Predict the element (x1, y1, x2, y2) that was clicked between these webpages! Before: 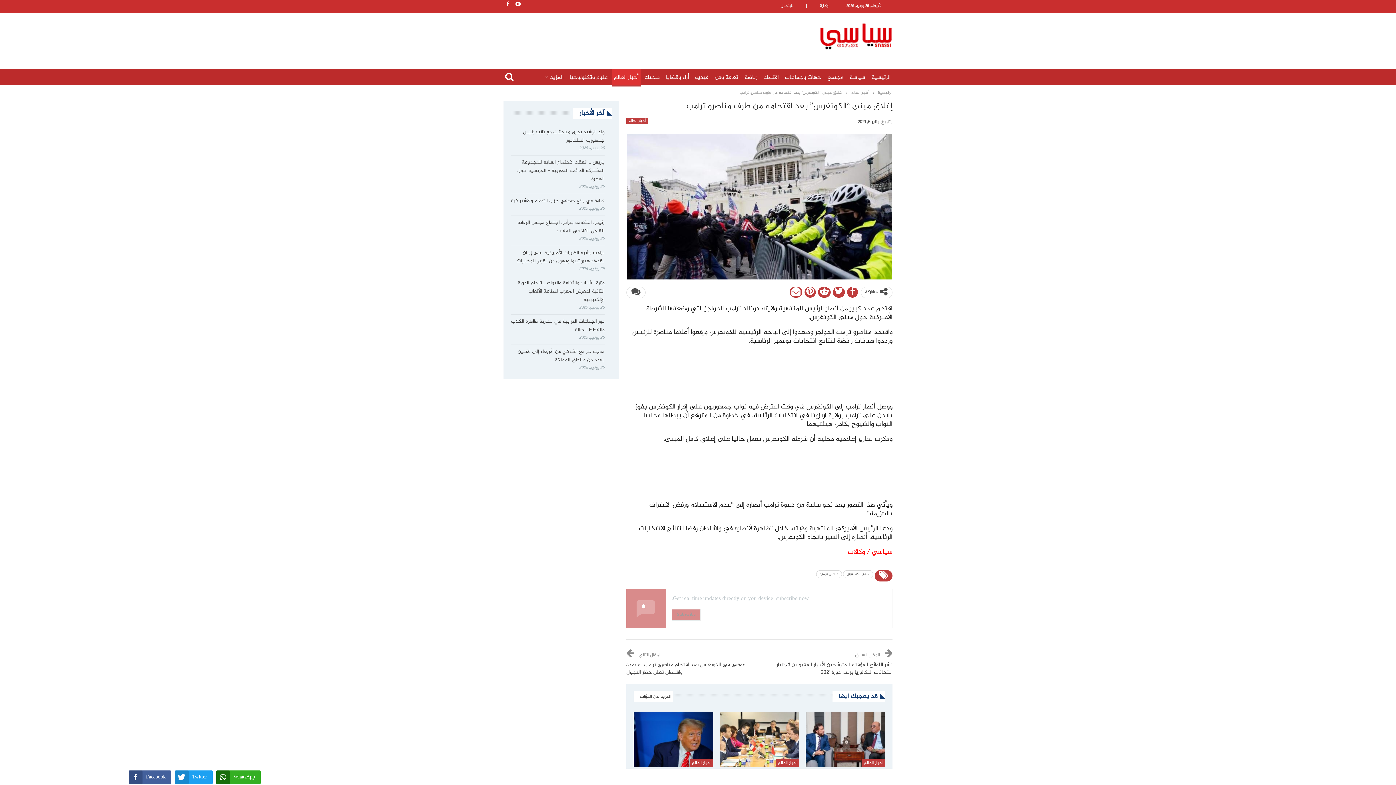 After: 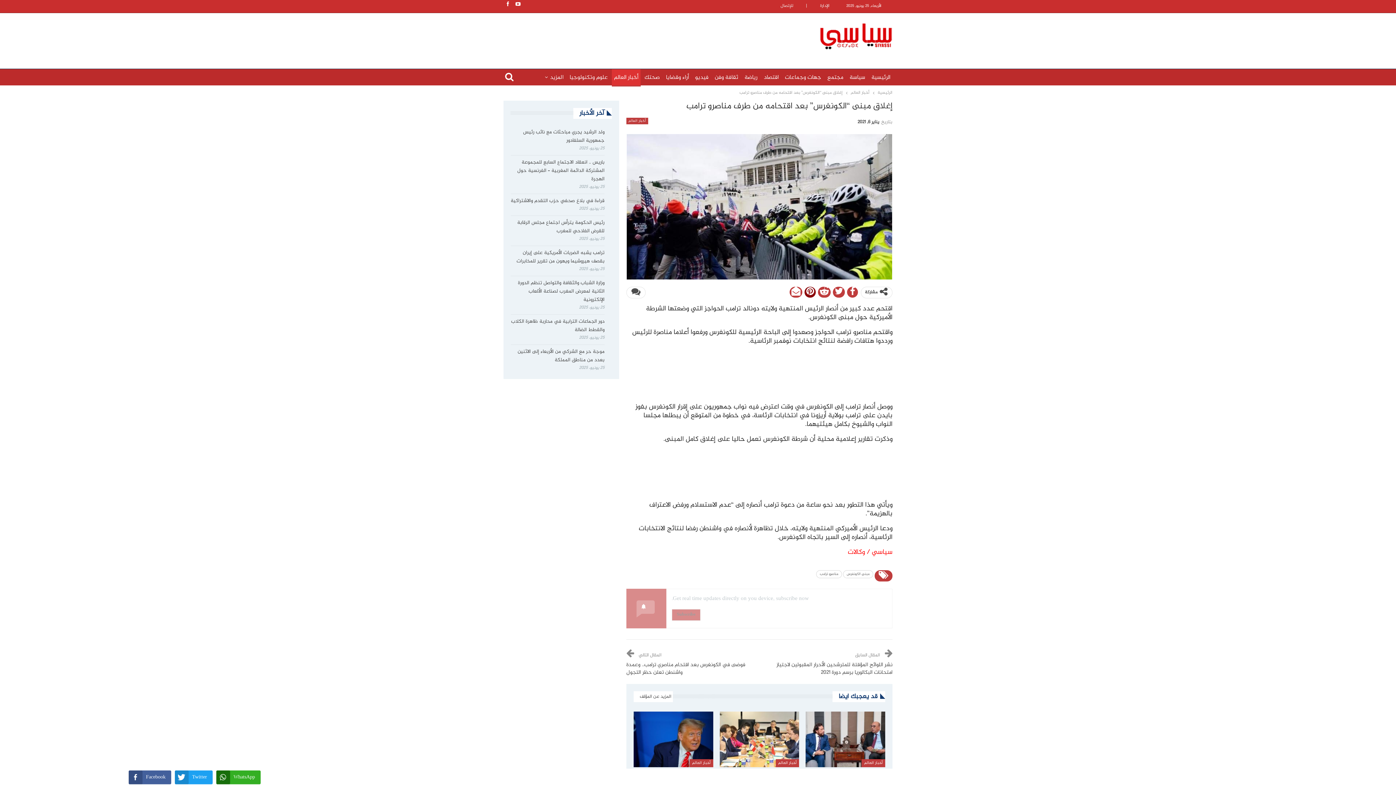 Action: bbox: (804, 286, 816, 297)